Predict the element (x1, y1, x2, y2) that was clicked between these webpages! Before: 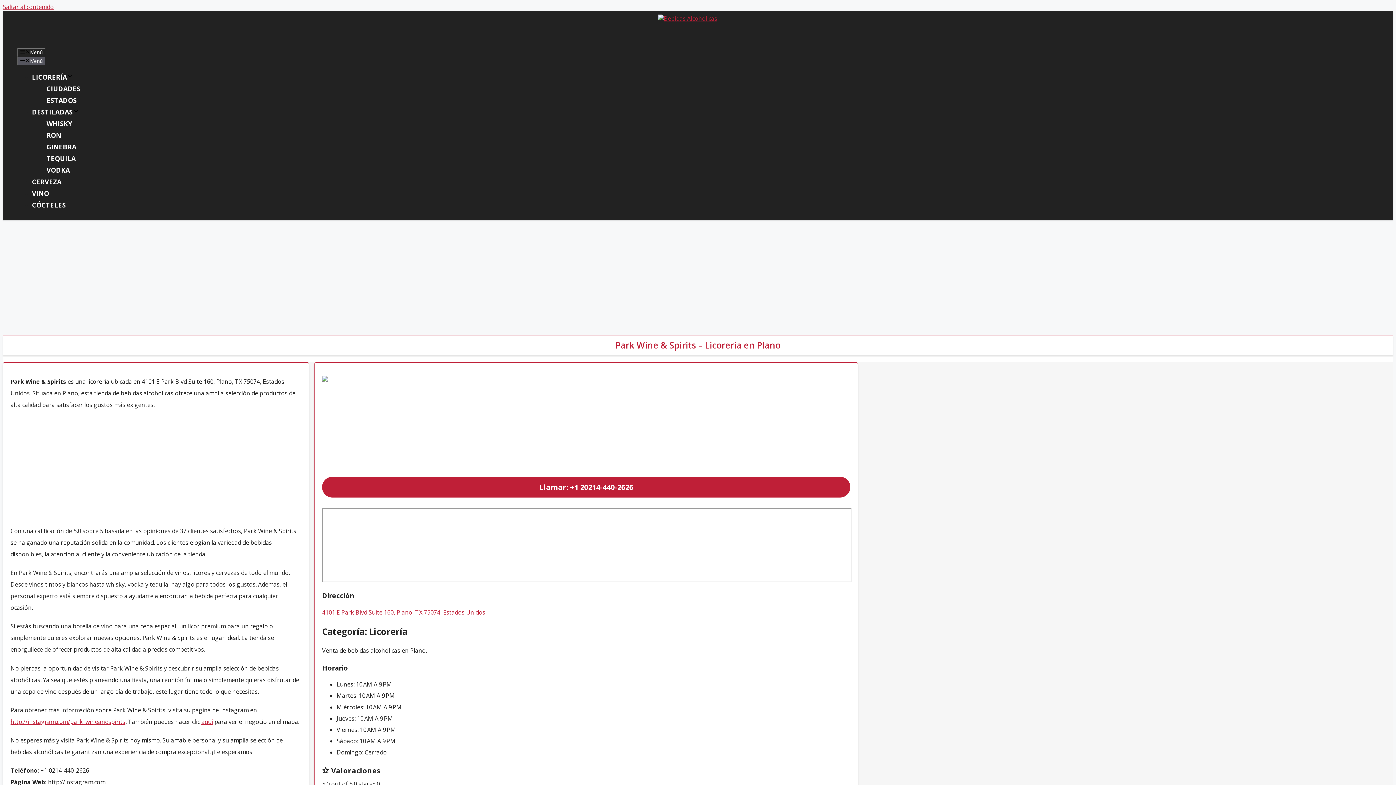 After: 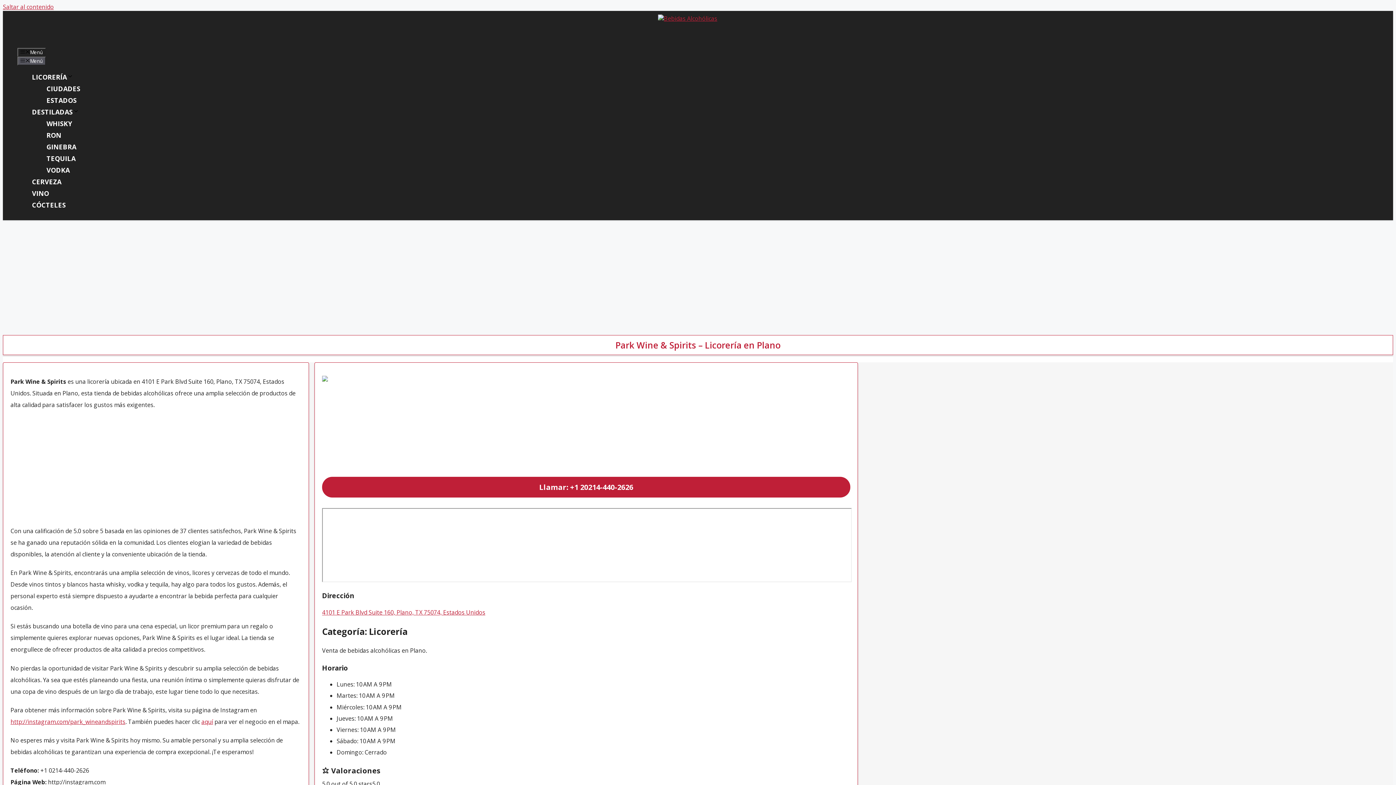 Action: label: Llamar: +1 20214-440-2626 bbox: (539, 482, 633, 492)